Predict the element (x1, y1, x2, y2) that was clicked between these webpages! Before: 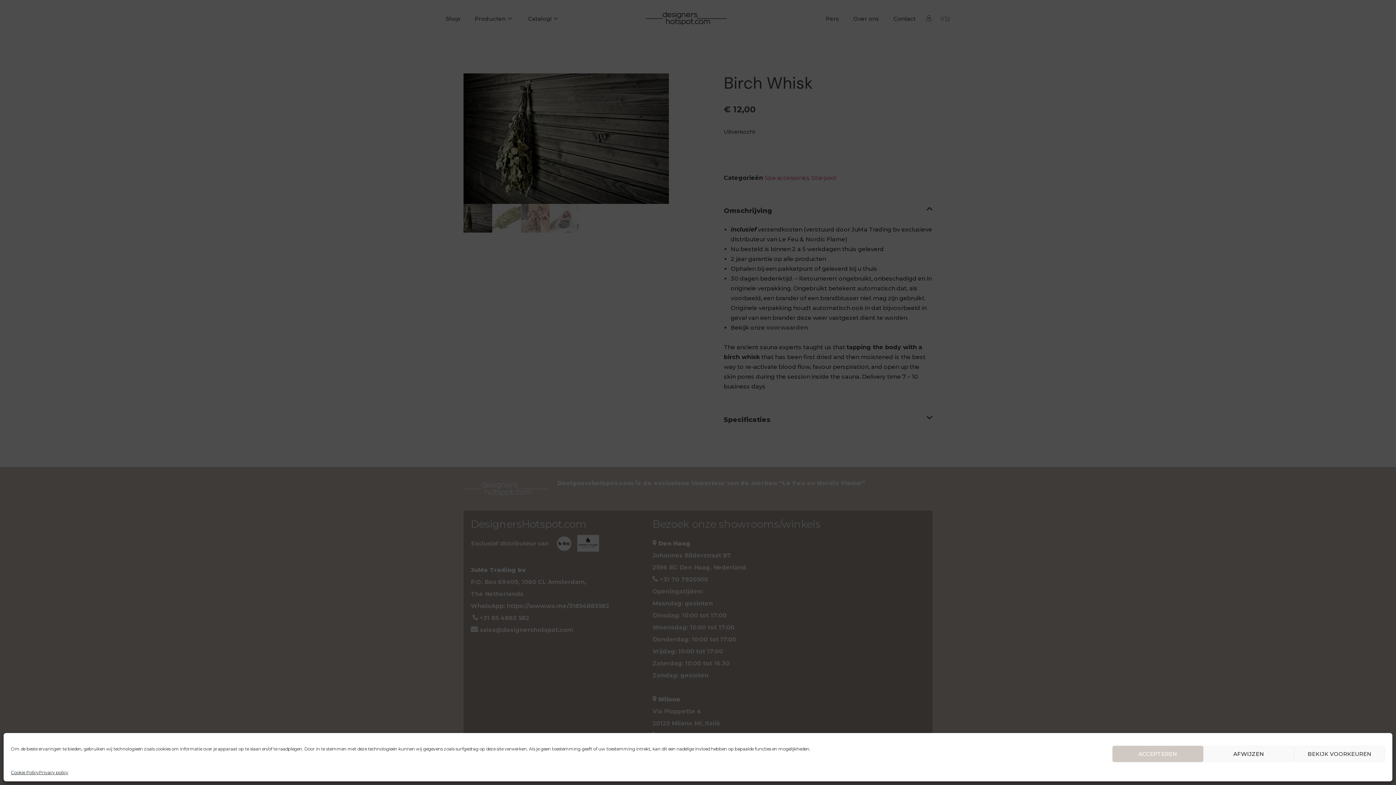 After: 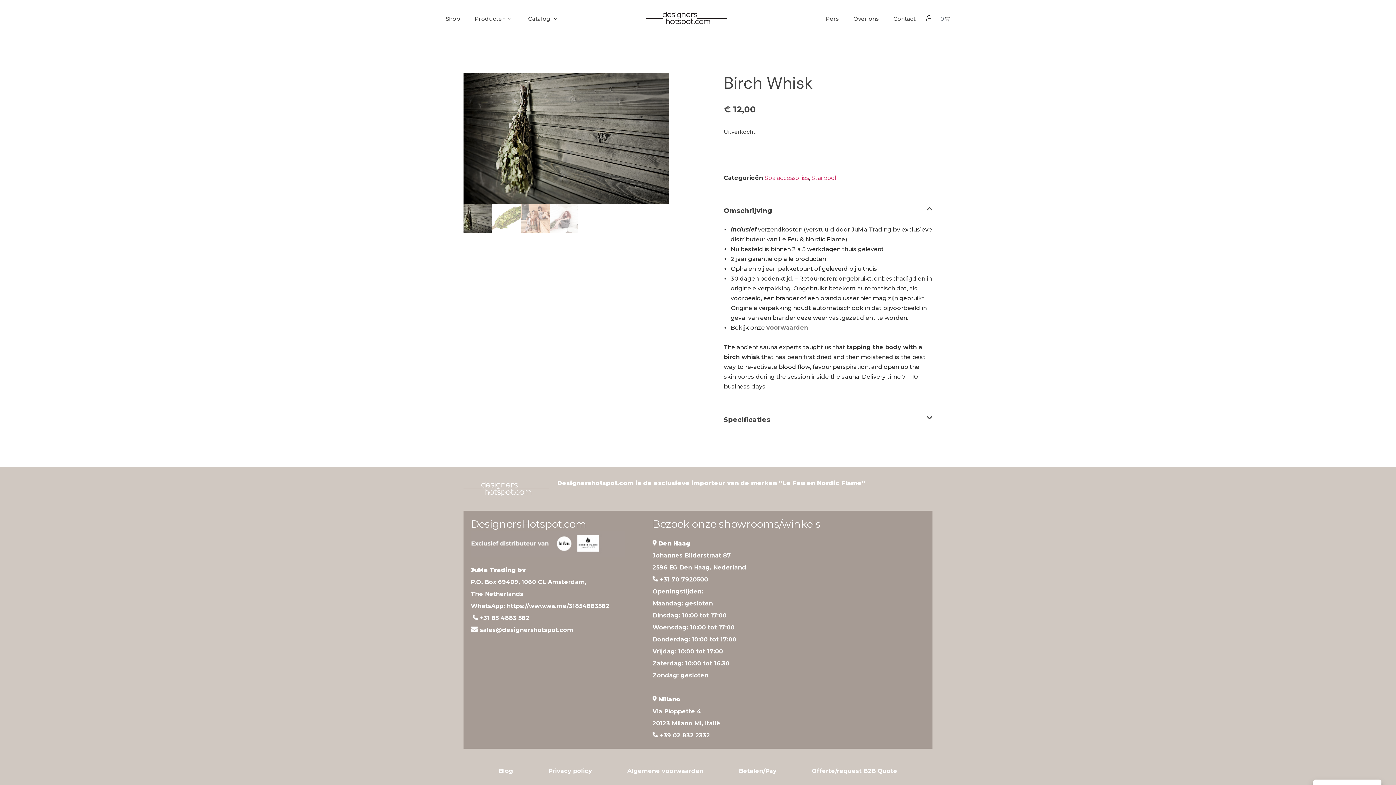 Action: label: ACCEPTEREN bbox: (1112, 746, 1203, 762)